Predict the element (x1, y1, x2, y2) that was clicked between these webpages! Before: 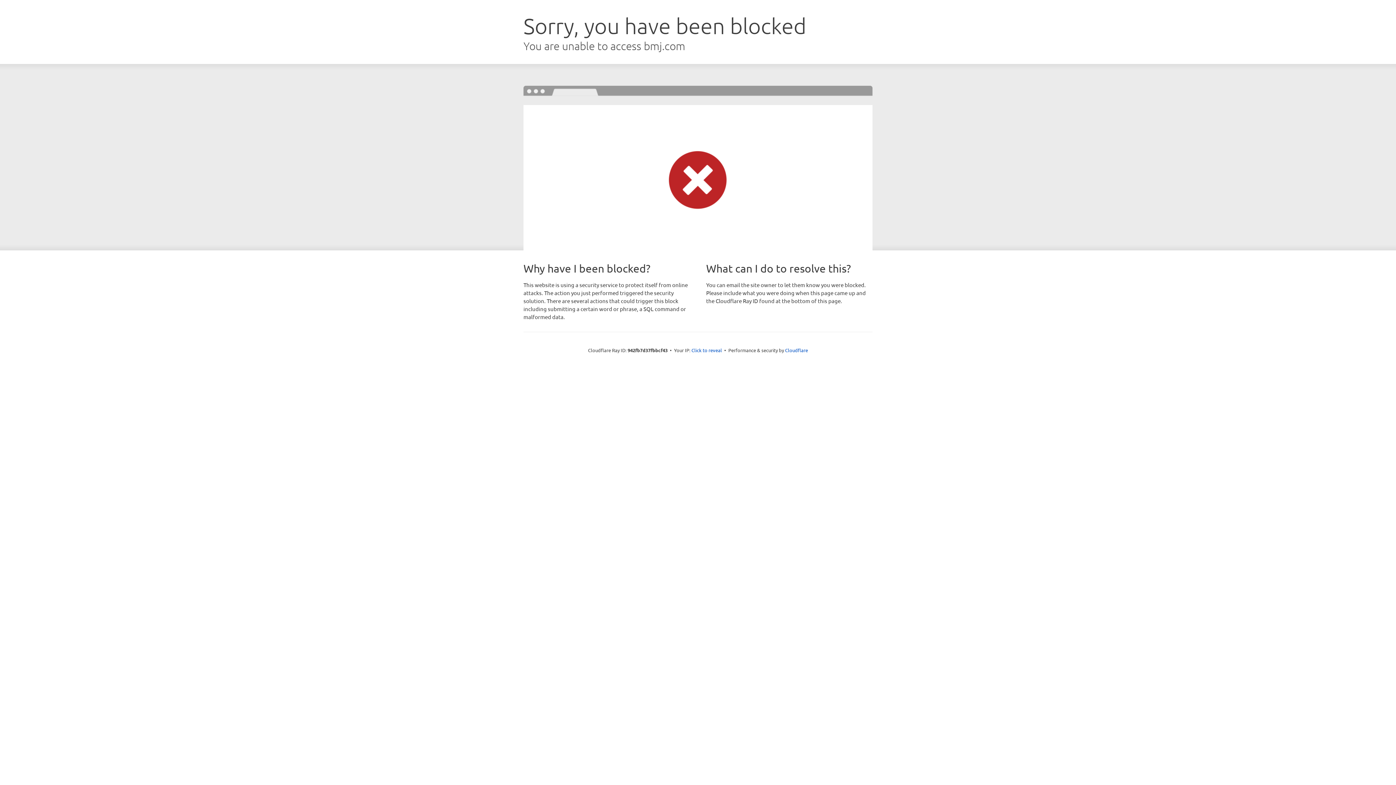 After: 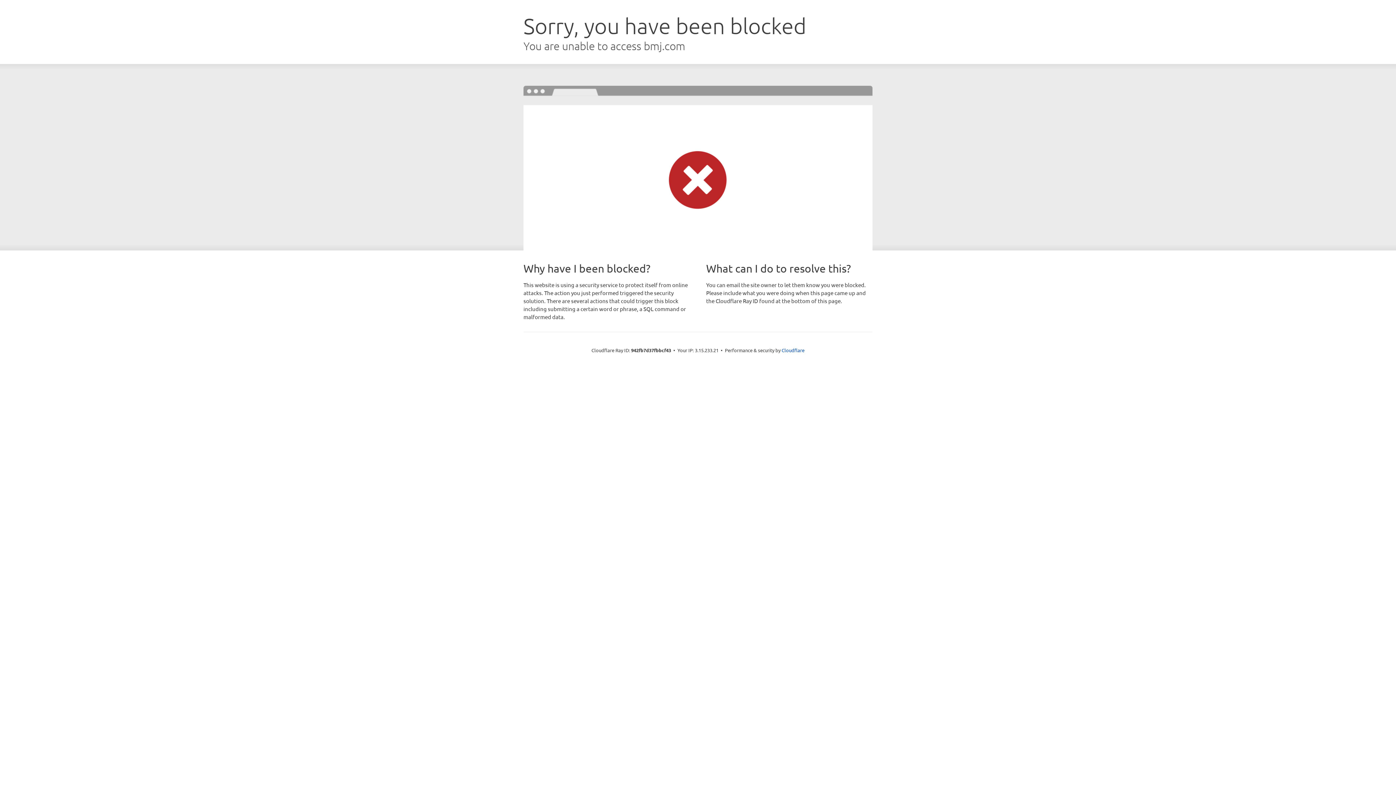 Action: label: Click to reveal bbox: (691, 346, 722, 353)